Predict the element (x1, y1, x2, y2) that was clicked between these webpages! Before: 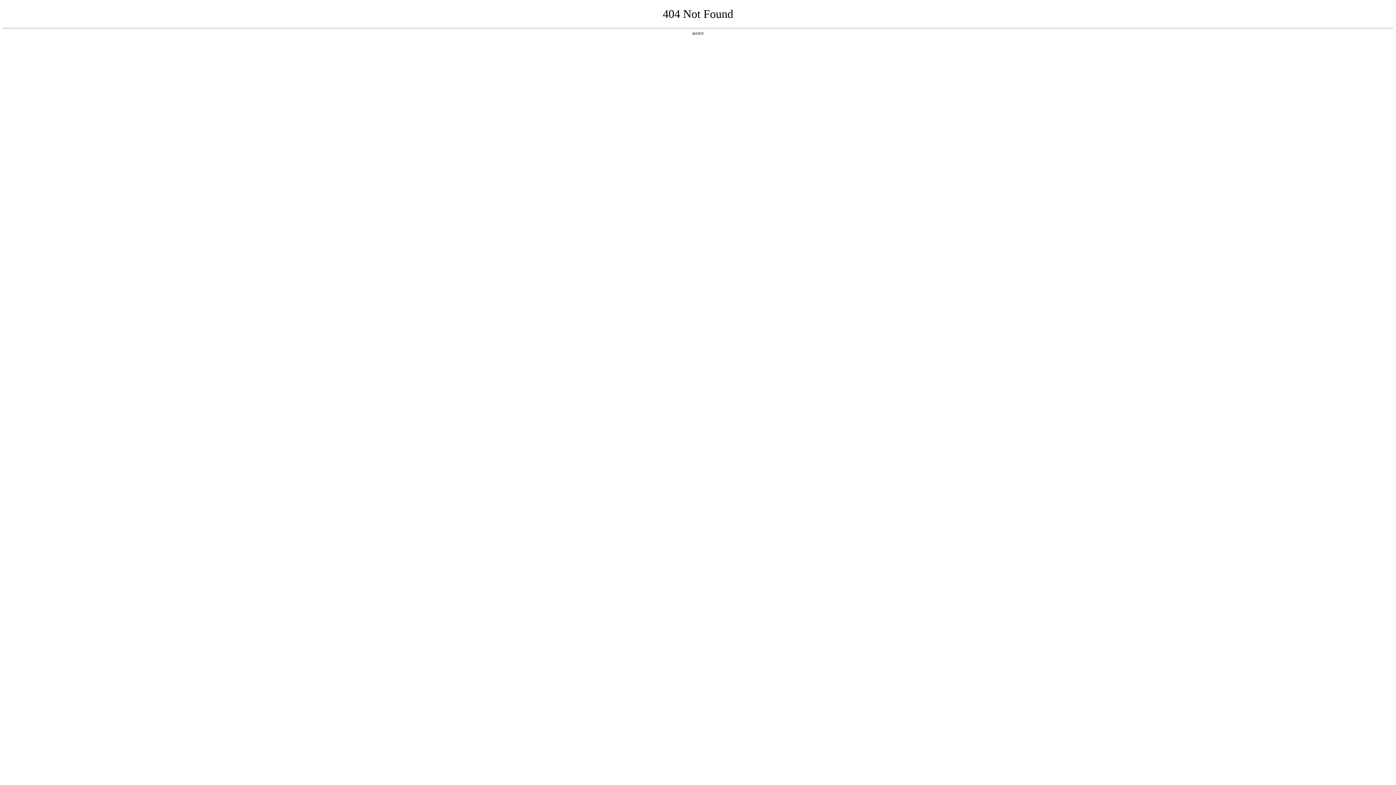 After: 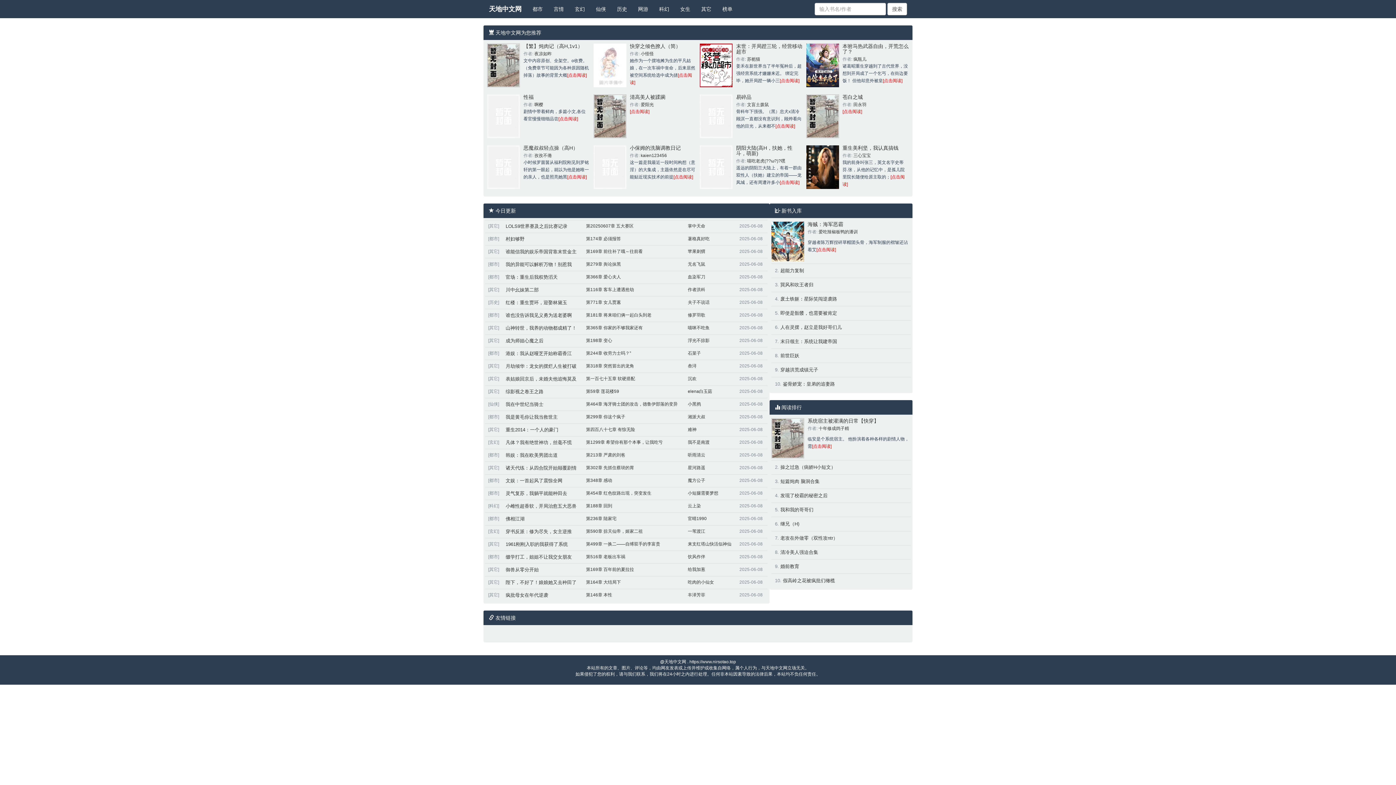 Action: bbox: (692, 31, 704, 35) label: 返回首页